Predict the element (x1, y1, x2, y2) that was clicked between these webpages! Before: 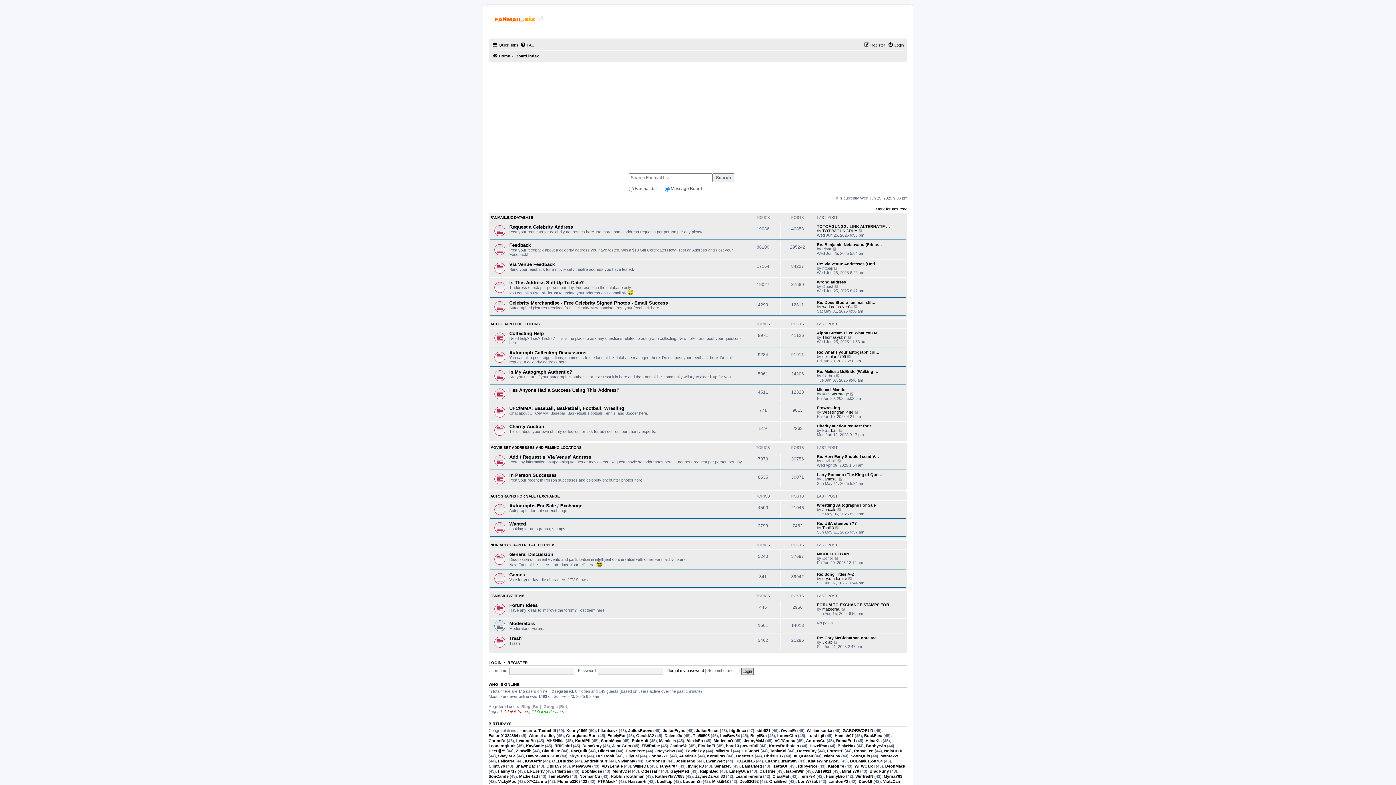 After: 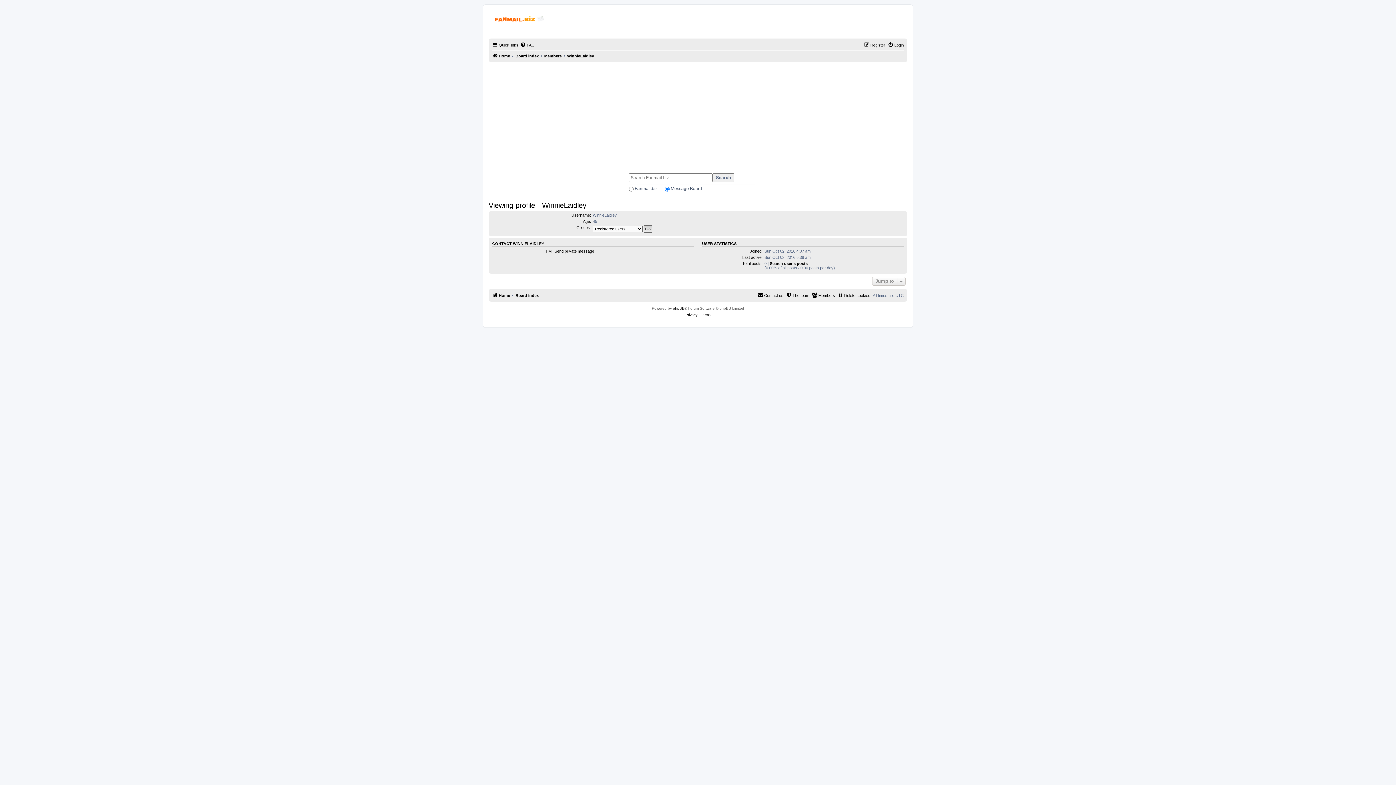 Action: label: WinnieLaidley bbox: (528, 733, 555, 738)